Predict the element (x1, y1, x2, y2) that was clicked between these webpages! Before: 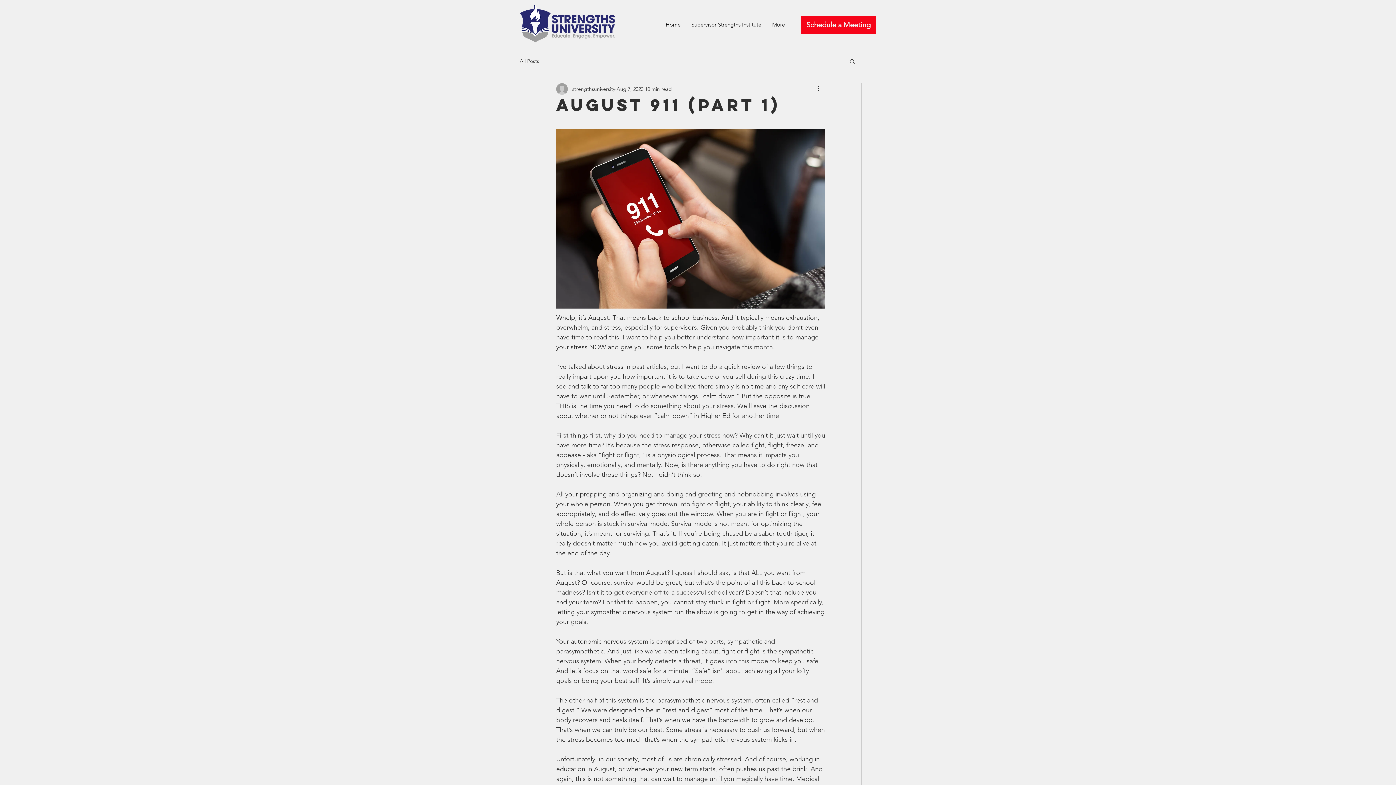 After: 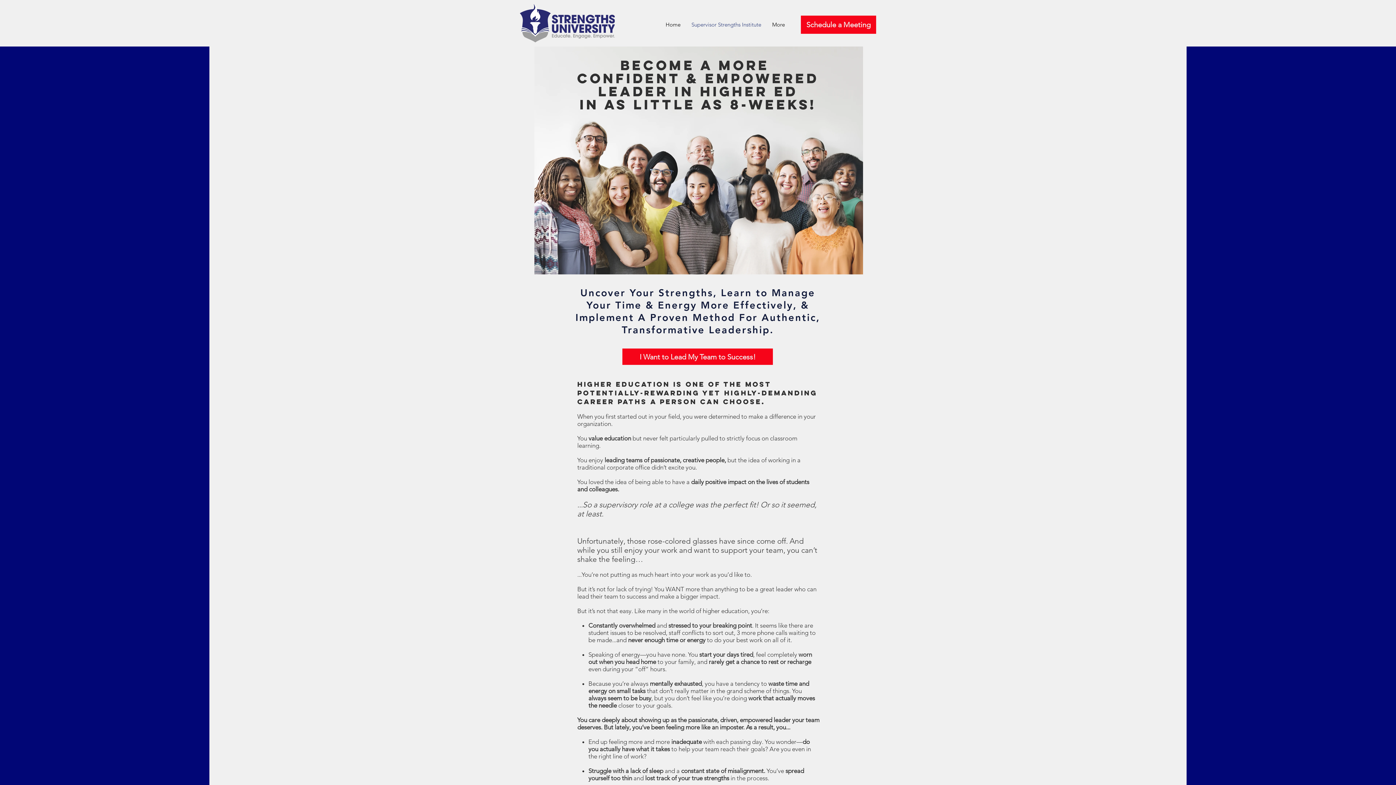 Action: label: Supervisor Strengths Institute bbox: (686, 15, 766, 33)